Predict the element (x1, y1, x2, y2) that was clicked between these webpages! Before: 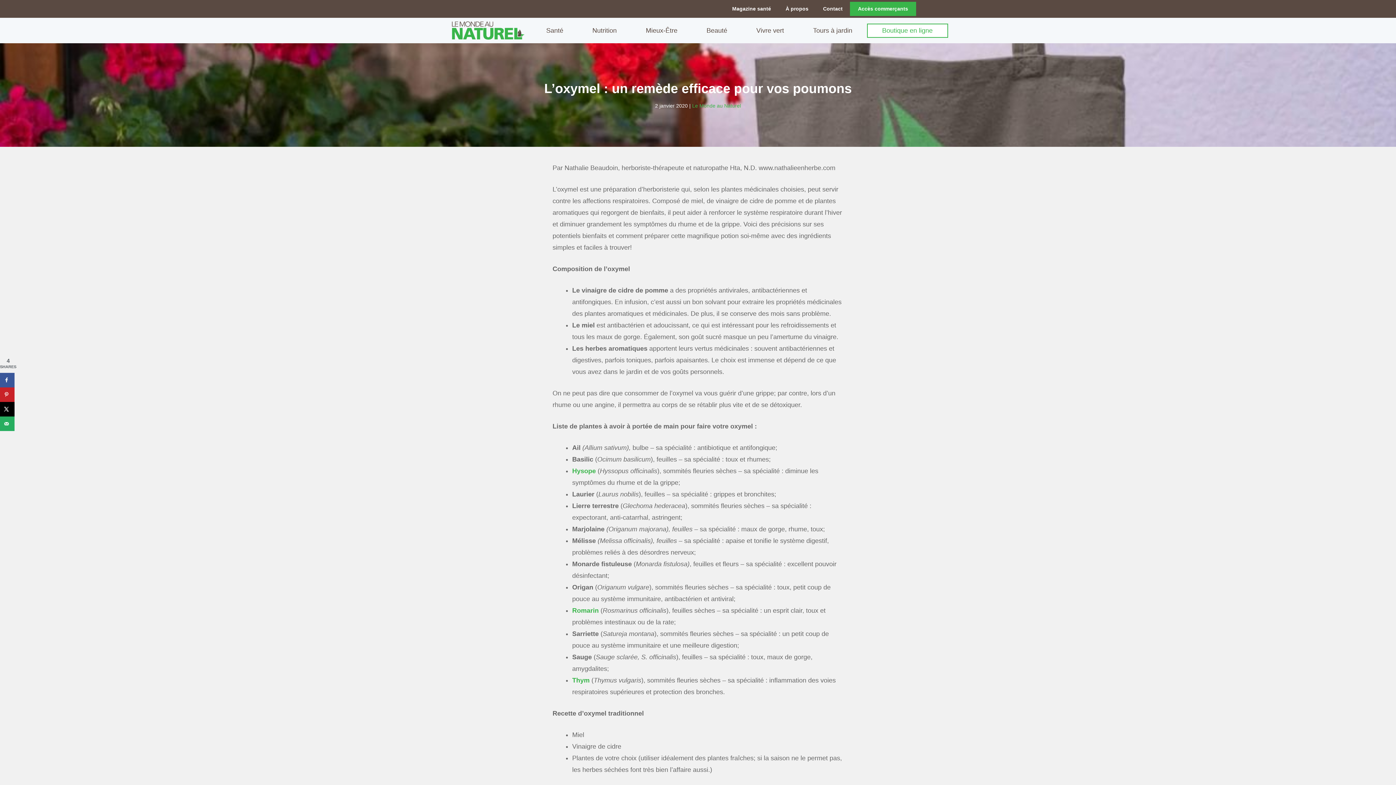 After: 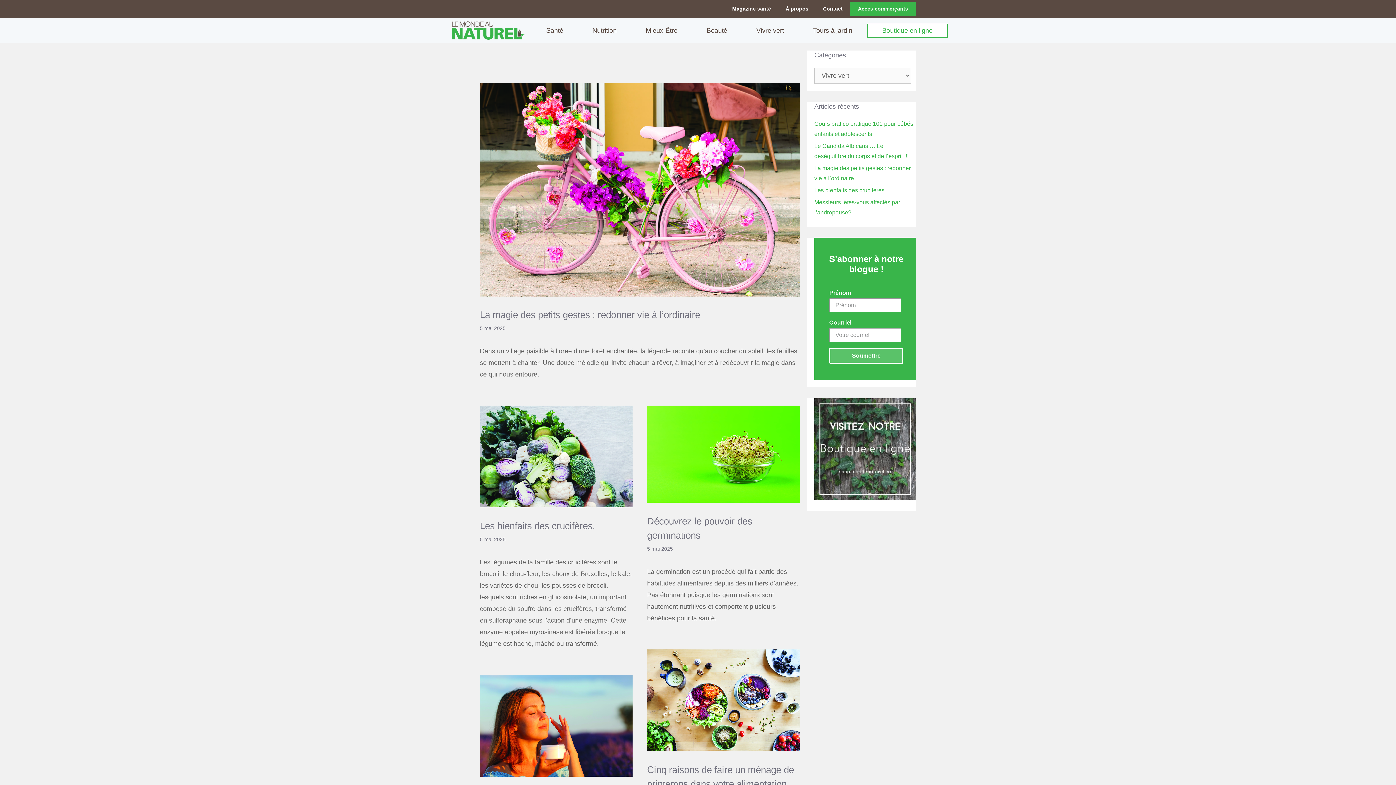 Action: bbox: (742, 17, 798, 43) label: Vivre vert